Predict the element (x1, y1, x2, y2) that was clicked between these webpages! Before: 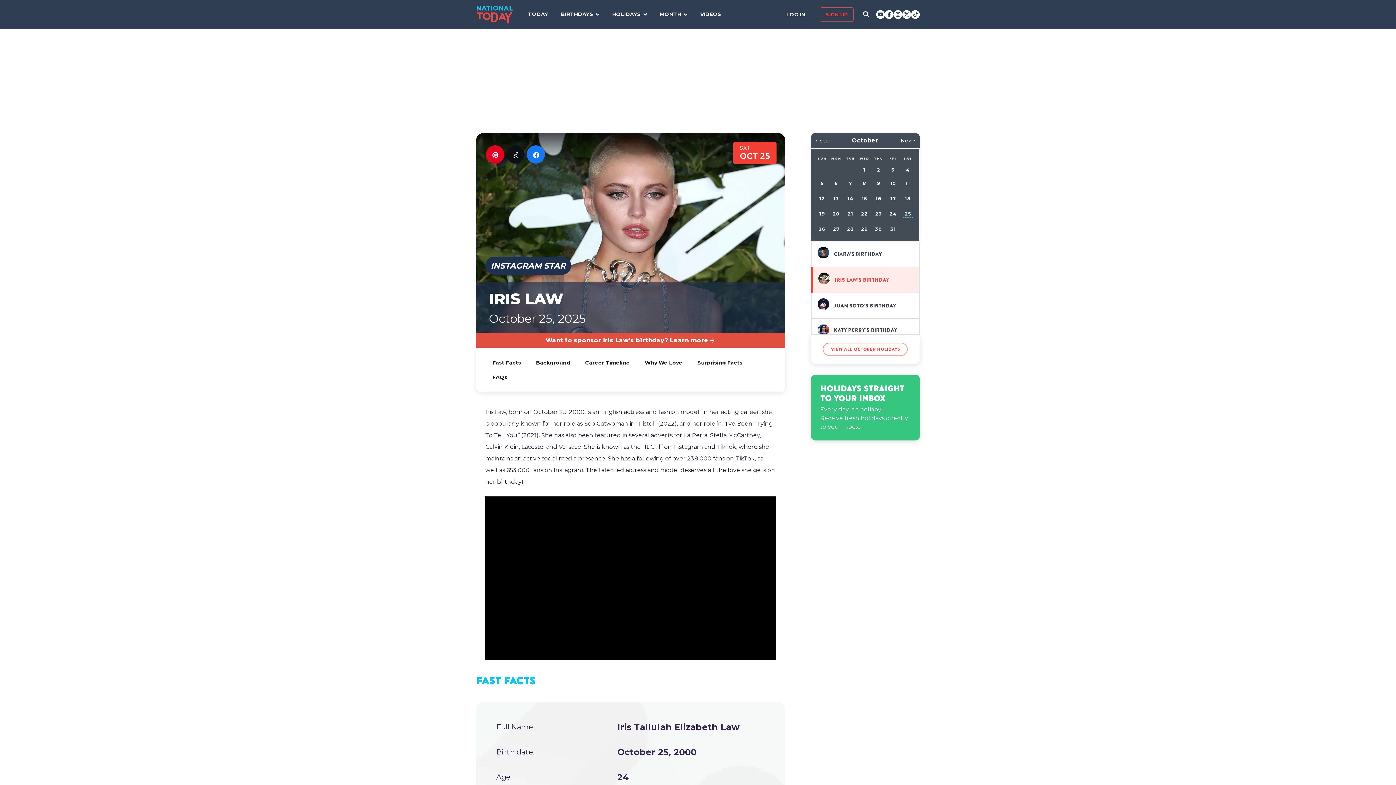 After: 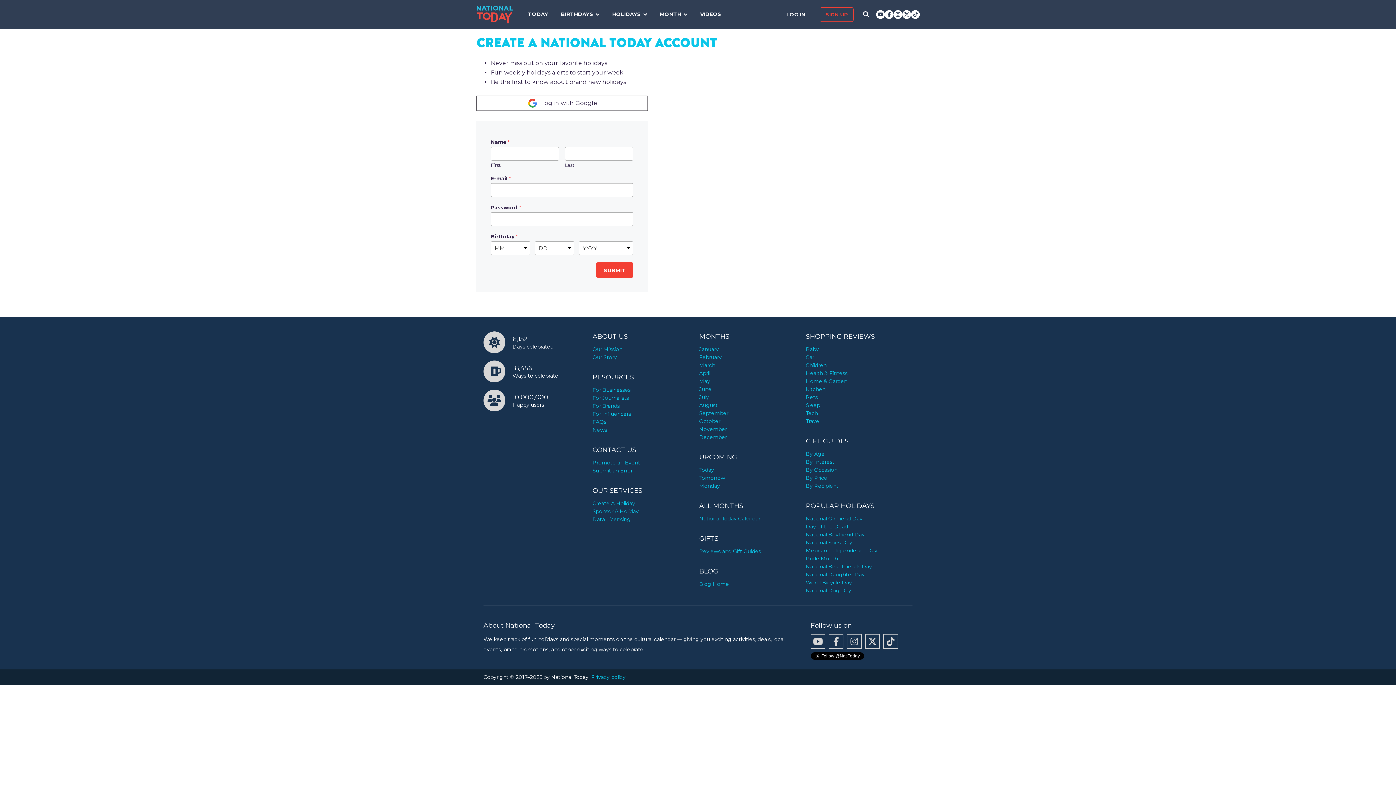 Action: label: SIGN UP bbox: (820, 7, 853, 21)